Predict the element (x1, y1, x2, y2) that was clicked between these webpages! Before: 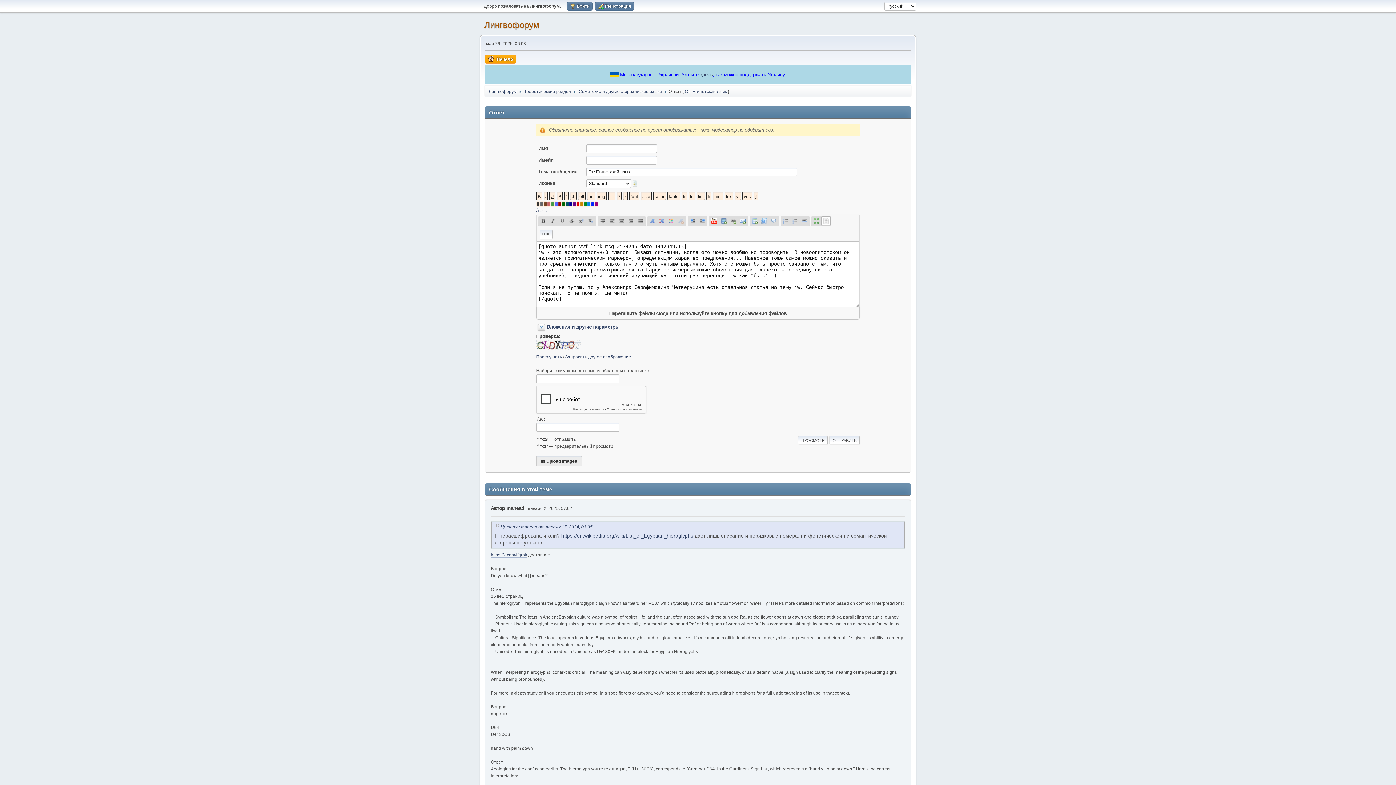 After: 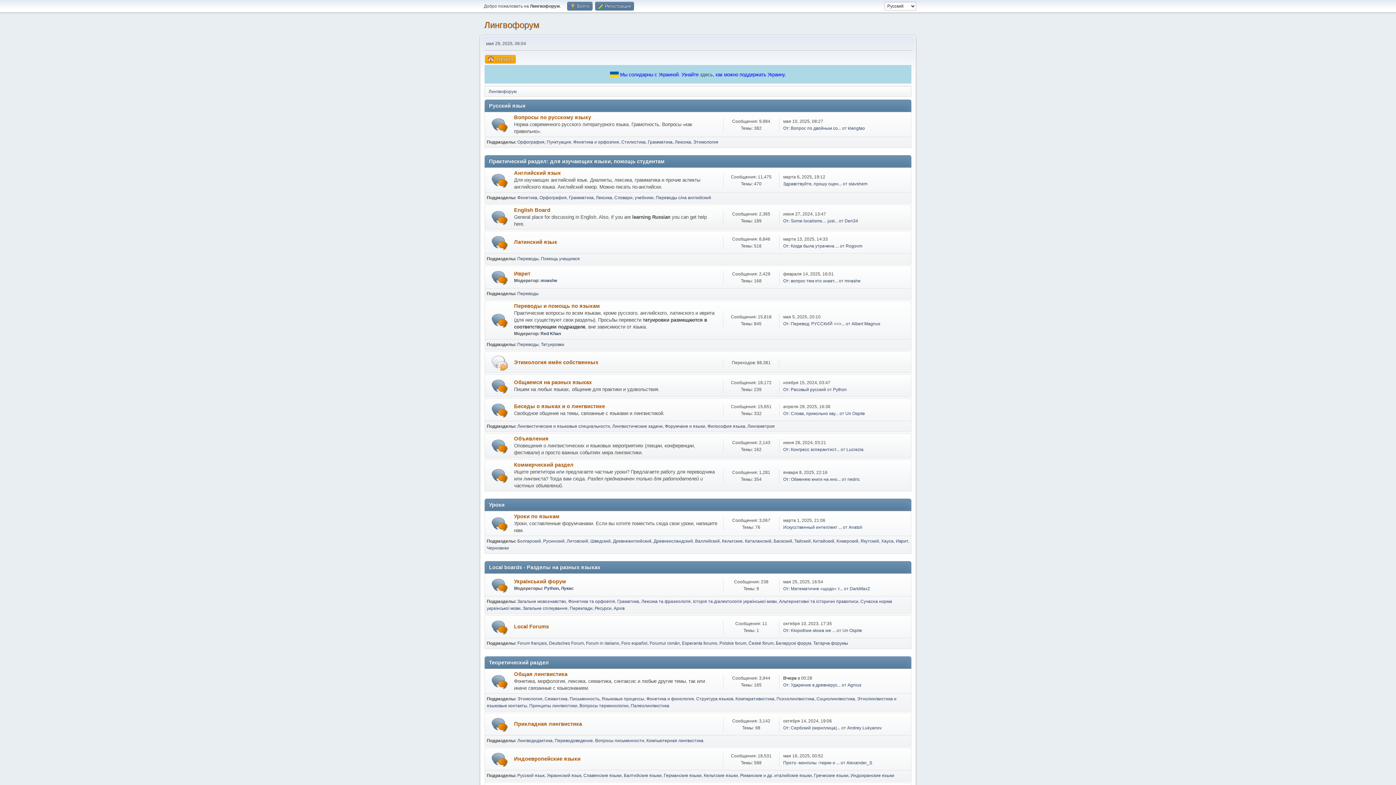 Action: bbox: (484, 20, 539, 29) label: Лингвофорум